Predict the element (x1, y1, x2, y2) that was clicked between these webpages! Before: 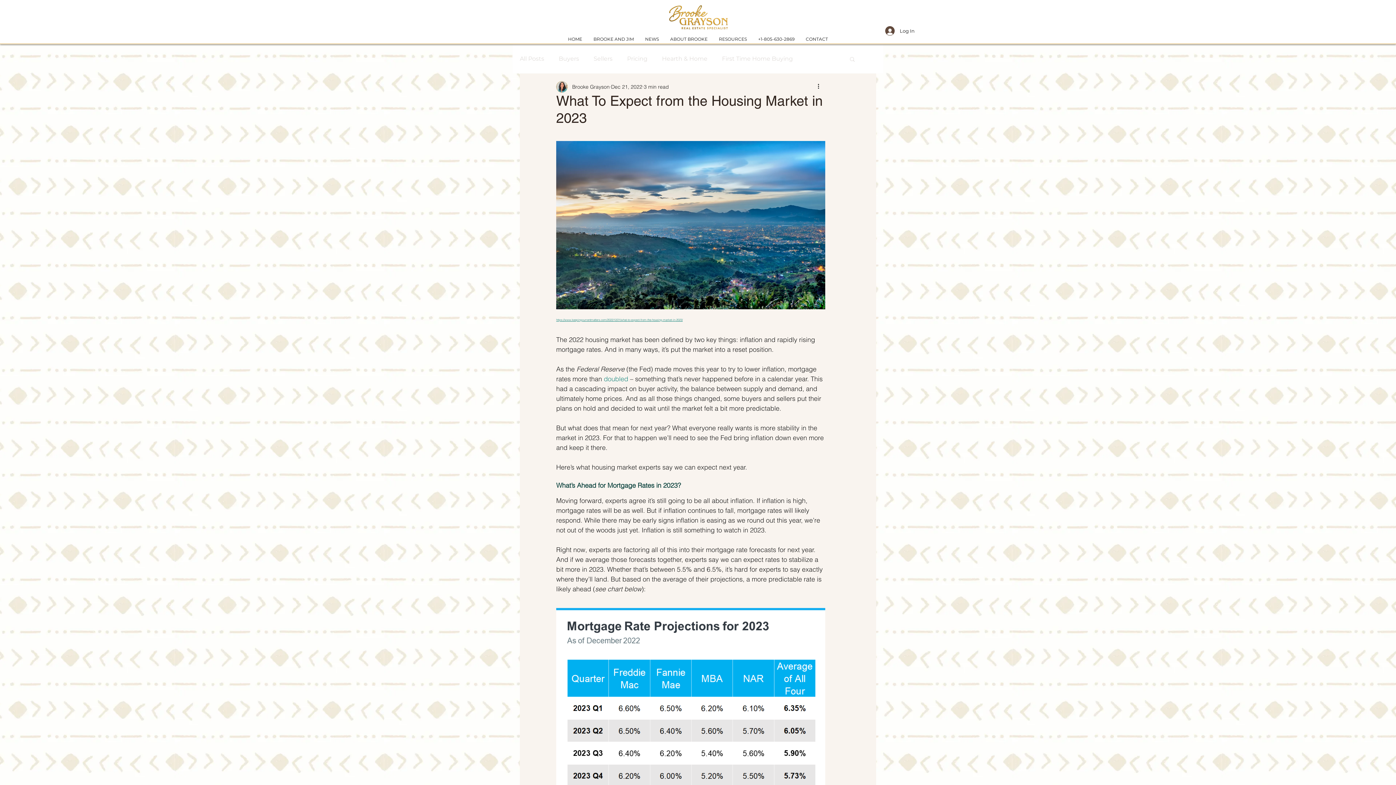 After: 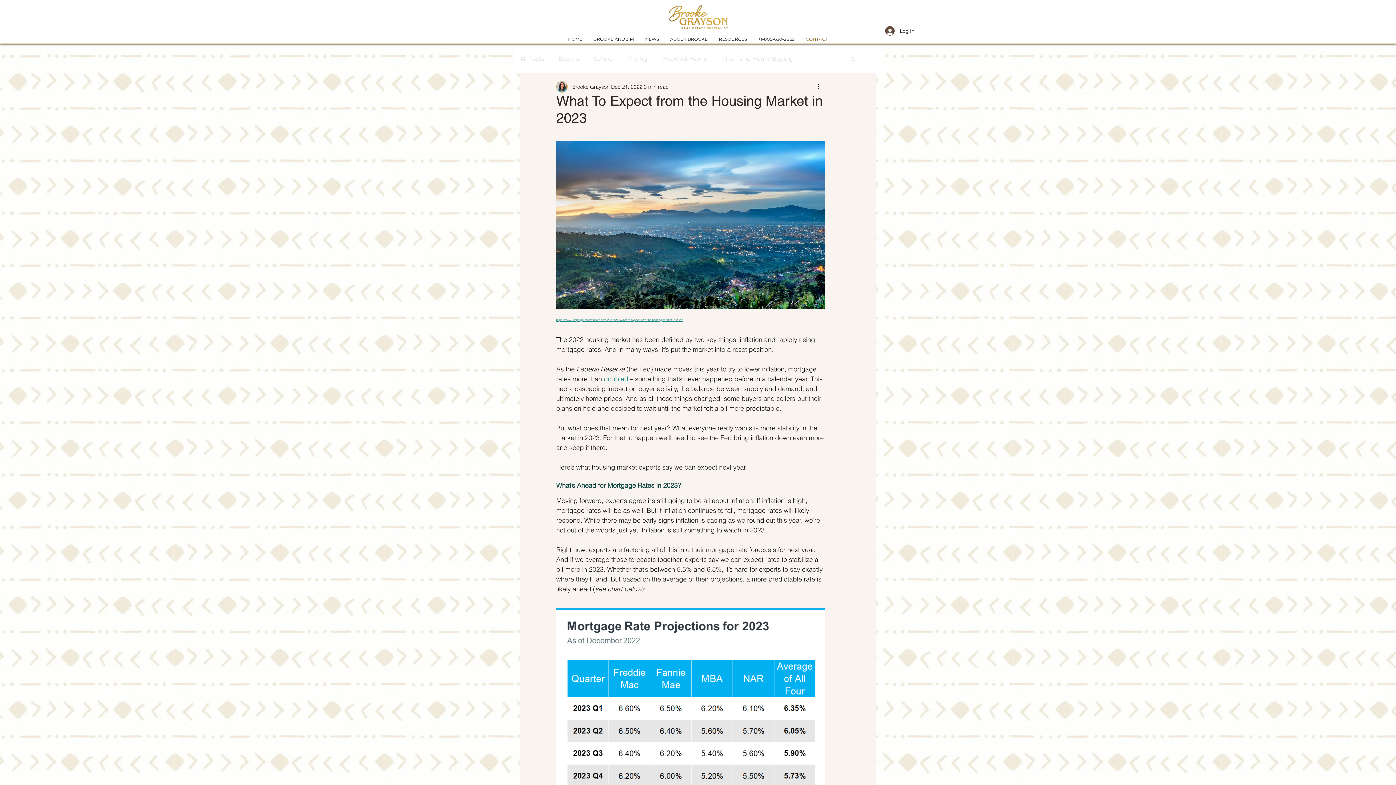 Action: label: CONTACT bbox: (800, 33, 833, 44)